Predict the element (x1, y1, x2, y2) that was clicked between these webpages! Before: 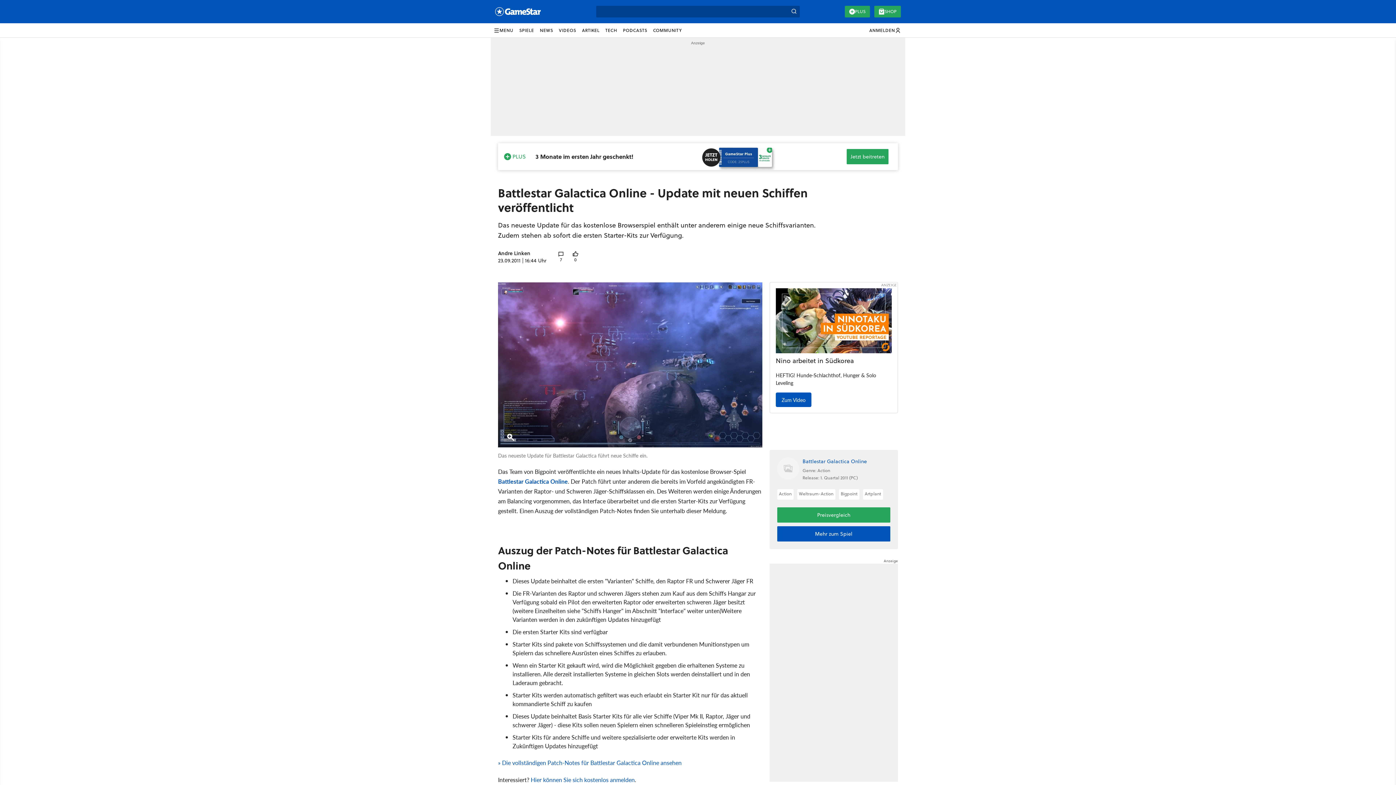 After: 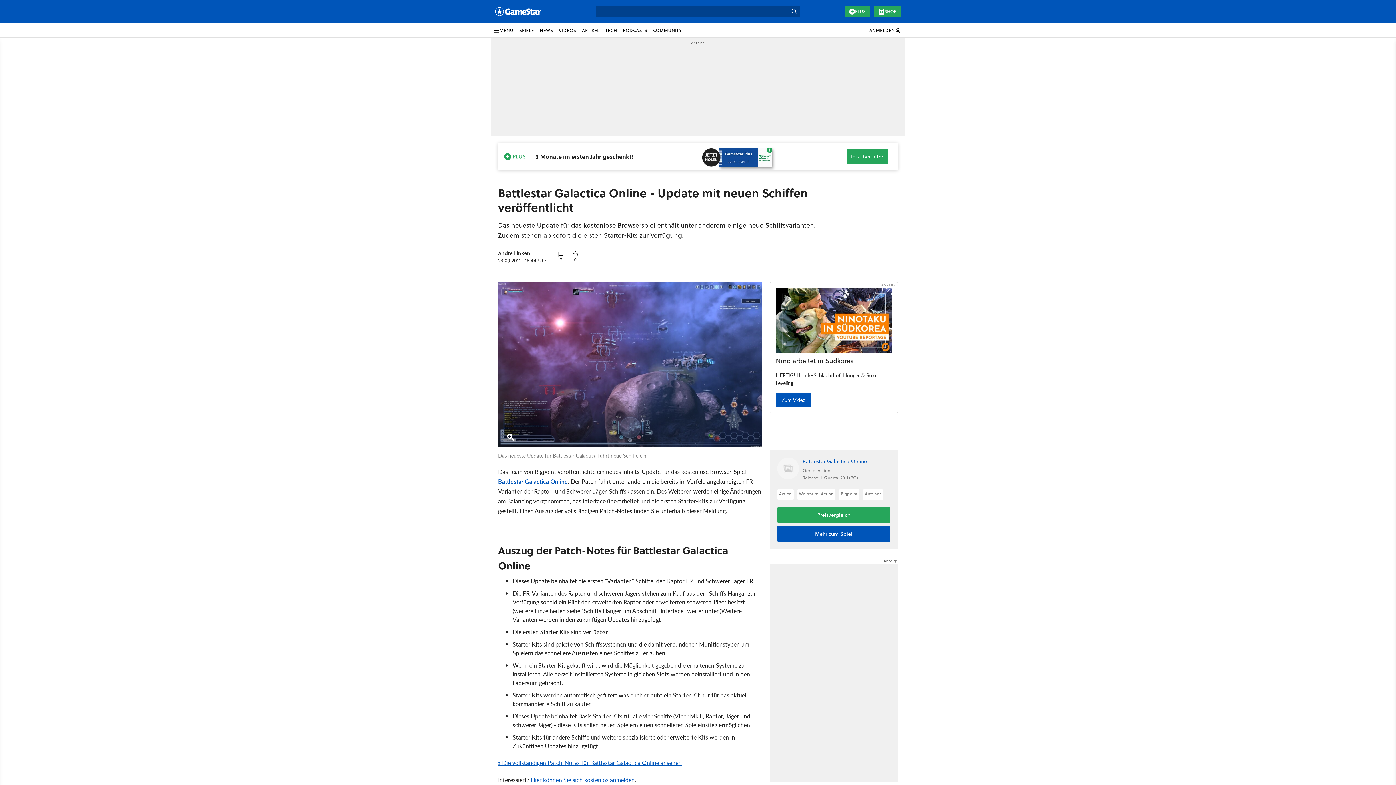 Action: label: » Die vollständigen Patch-Notes für Battlestar Galactica Online ansehen bbox: (498, 758, 681, 767)